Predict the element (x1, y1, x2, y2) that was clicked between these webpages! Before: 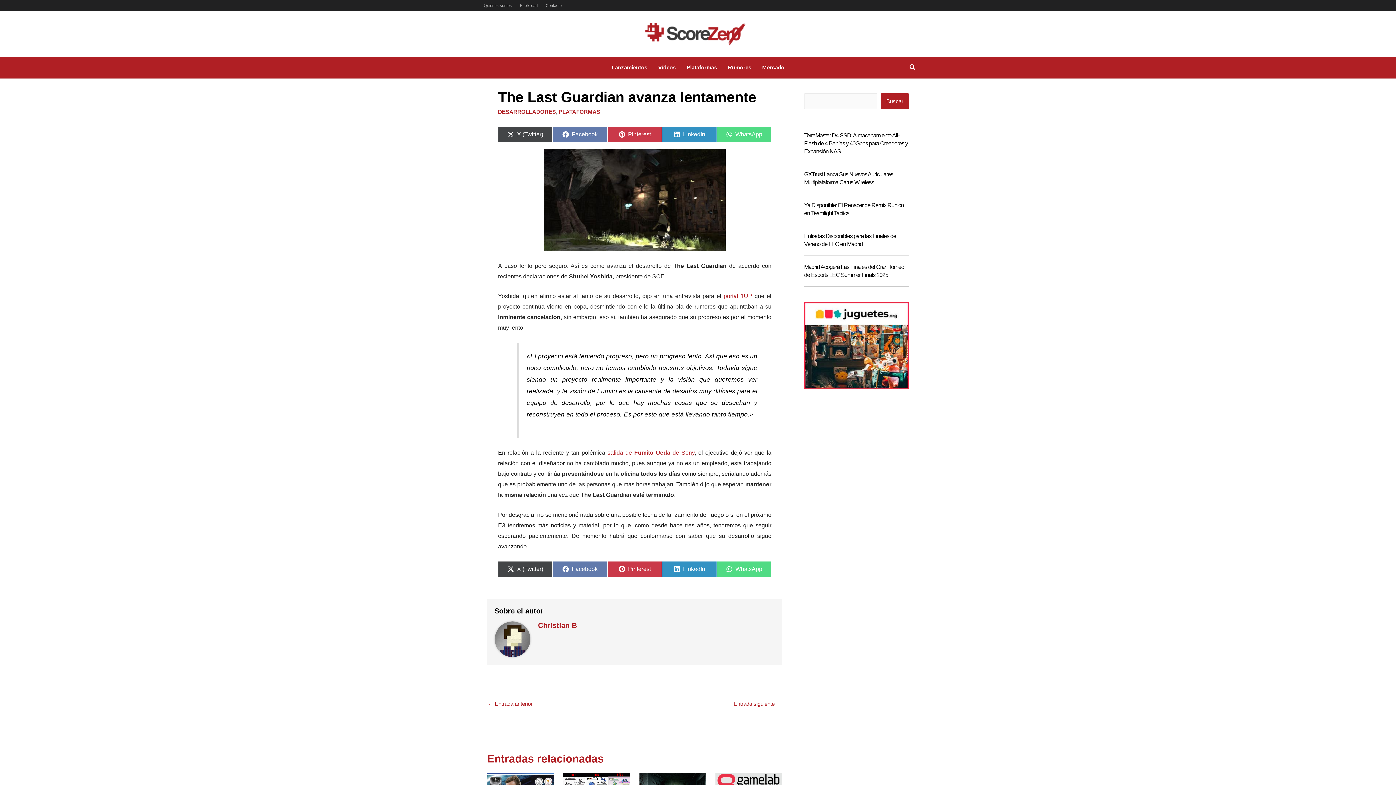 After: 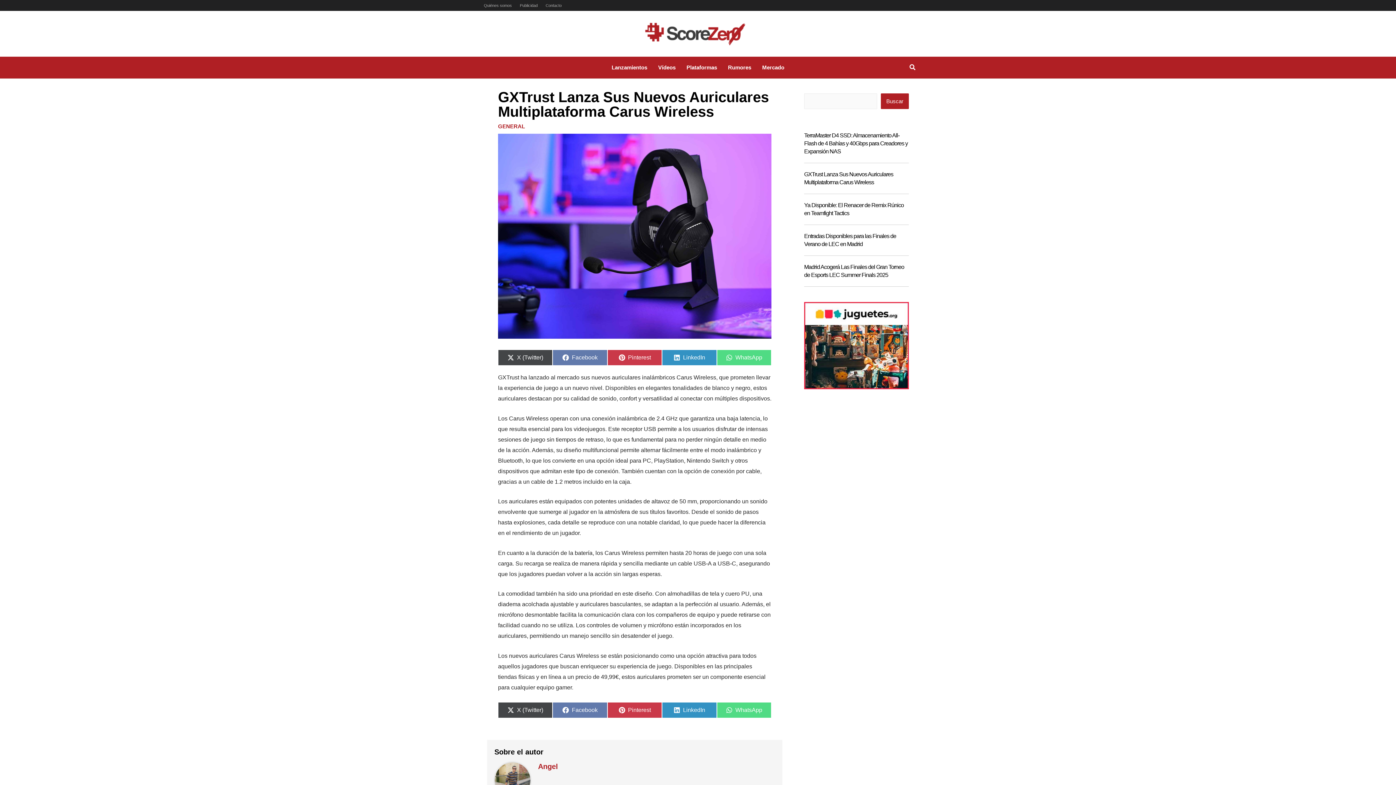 Action: label: GXTrust Lanza Sus Nuevos Auriculares Multiplataforma Carus Wireless bbox: (804, 170, 909, 186)